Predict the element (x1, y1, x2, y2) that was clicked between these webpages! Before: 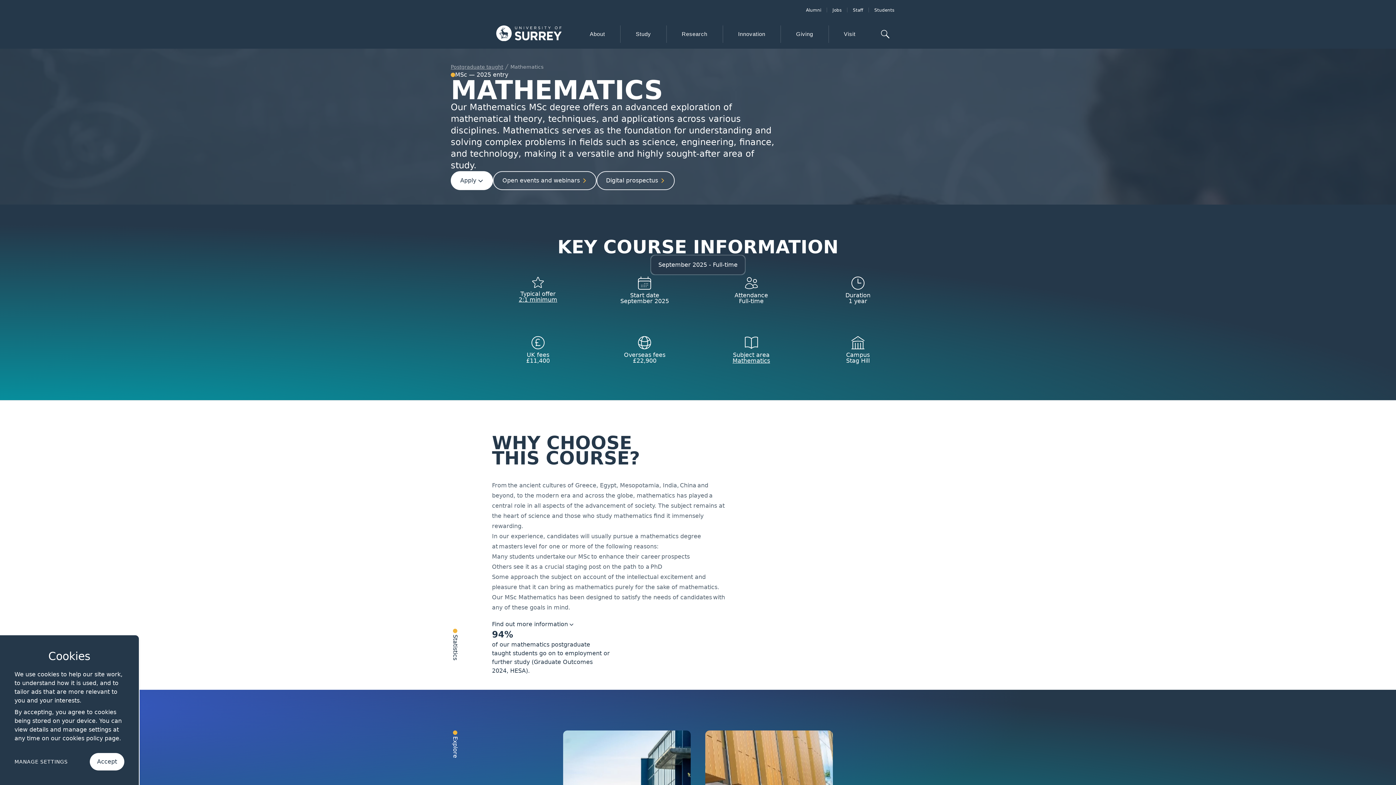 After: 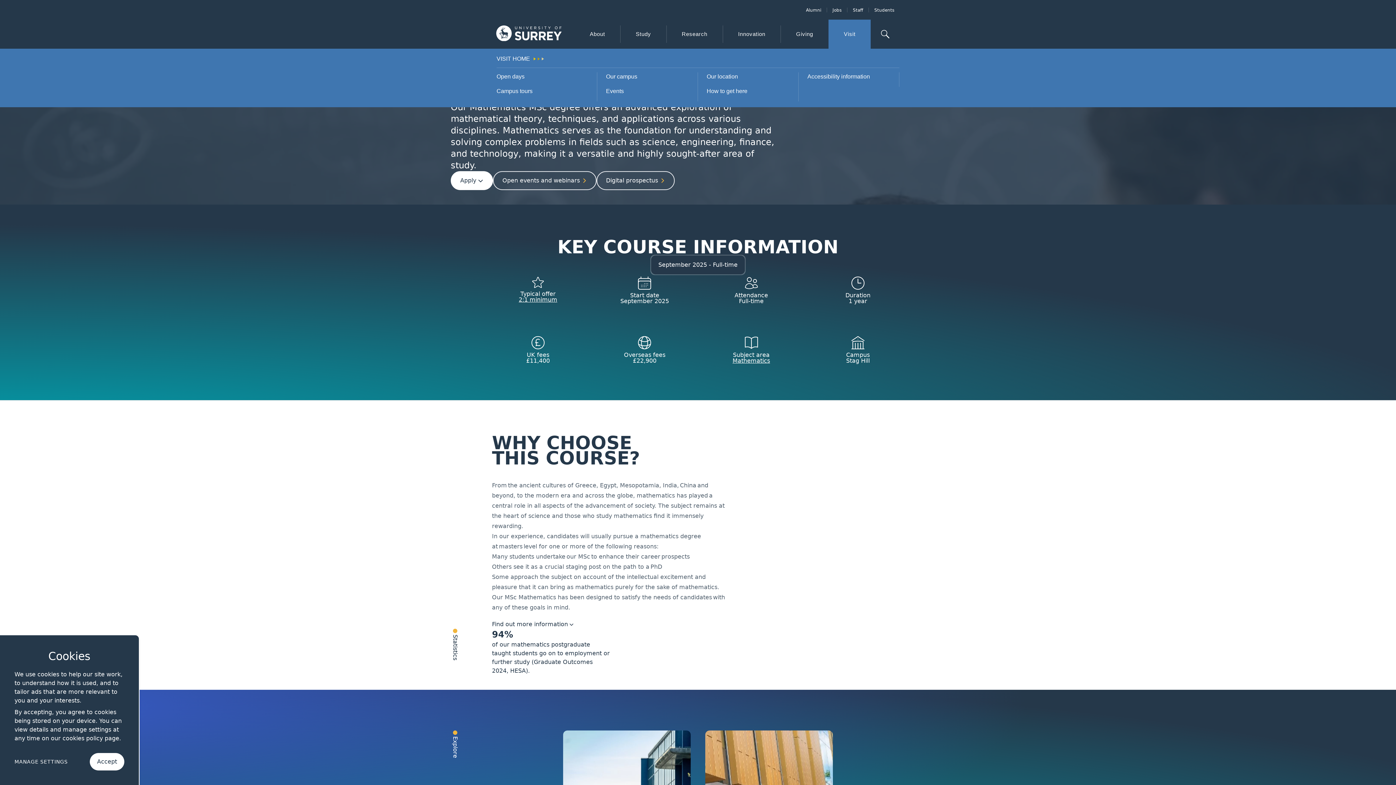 Action: bbox: (828, 25, 870, 42) label: Visit